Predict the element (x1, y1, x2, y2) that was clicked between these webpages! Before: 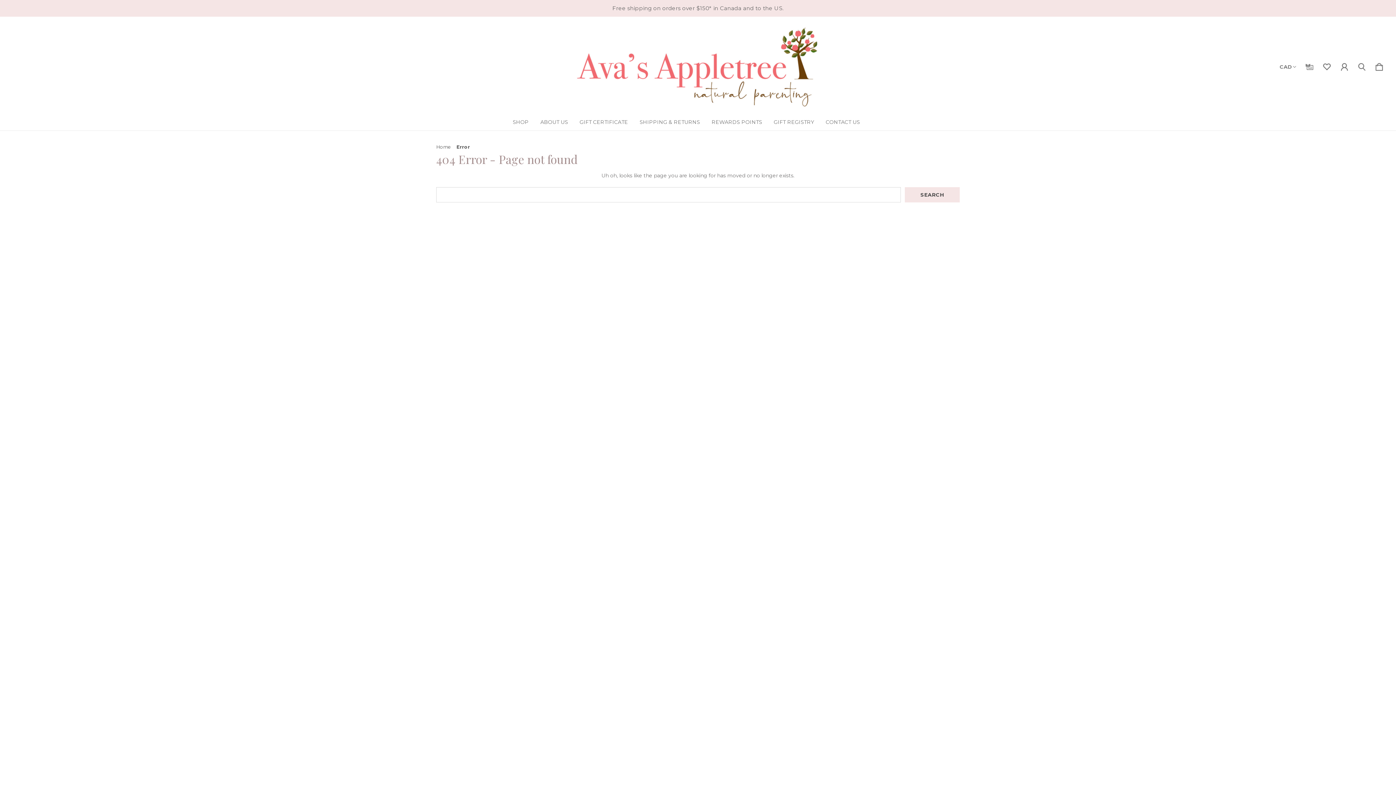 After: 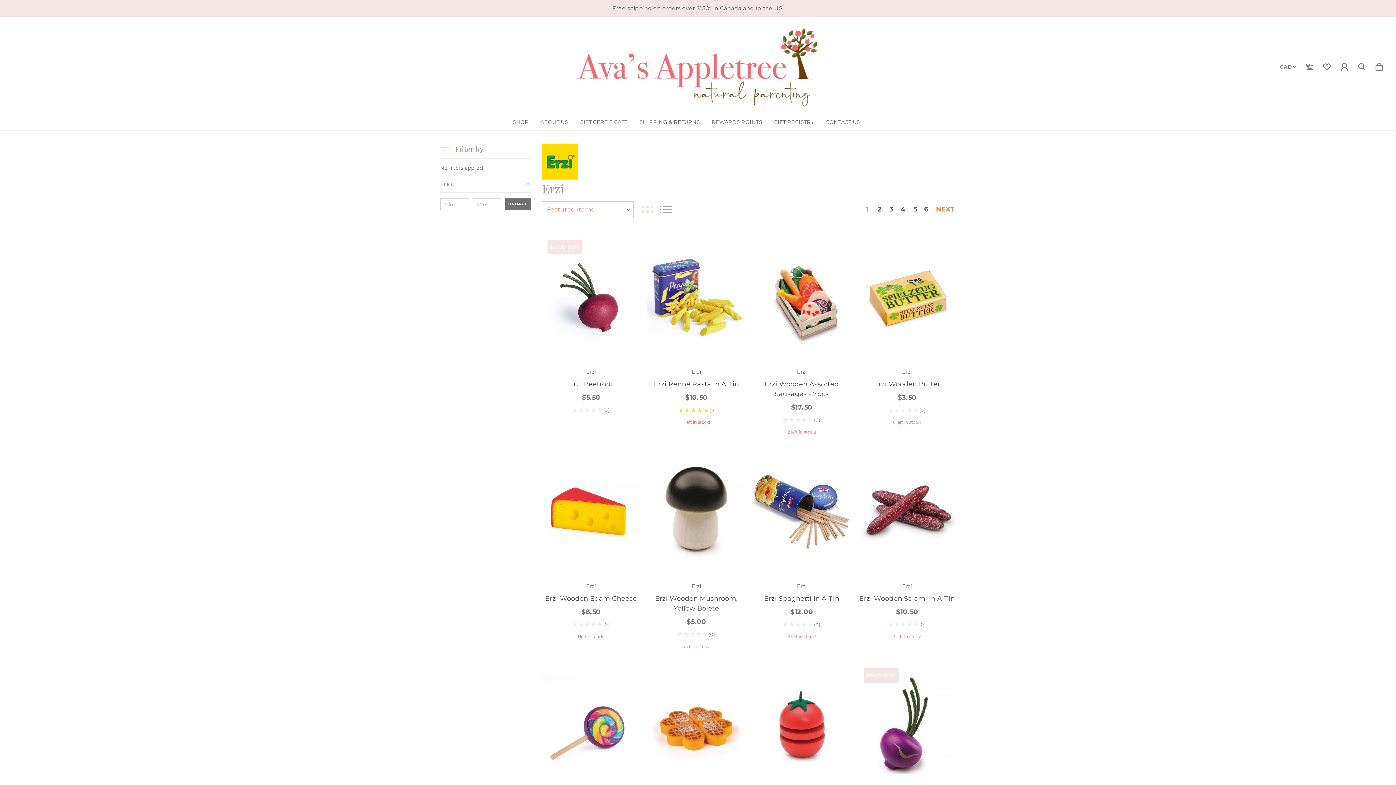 Action: bbox: (792, 491, 802, 496) label: Erzi